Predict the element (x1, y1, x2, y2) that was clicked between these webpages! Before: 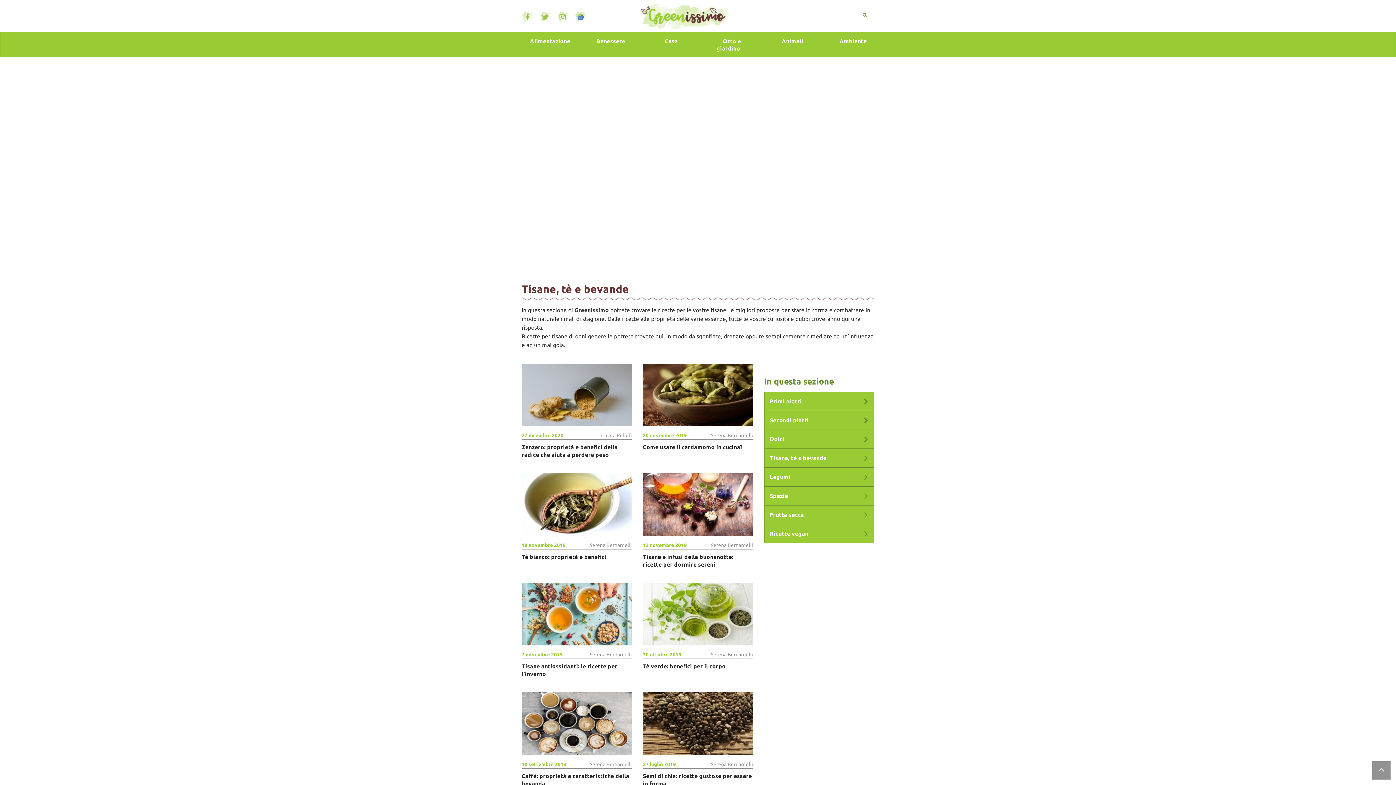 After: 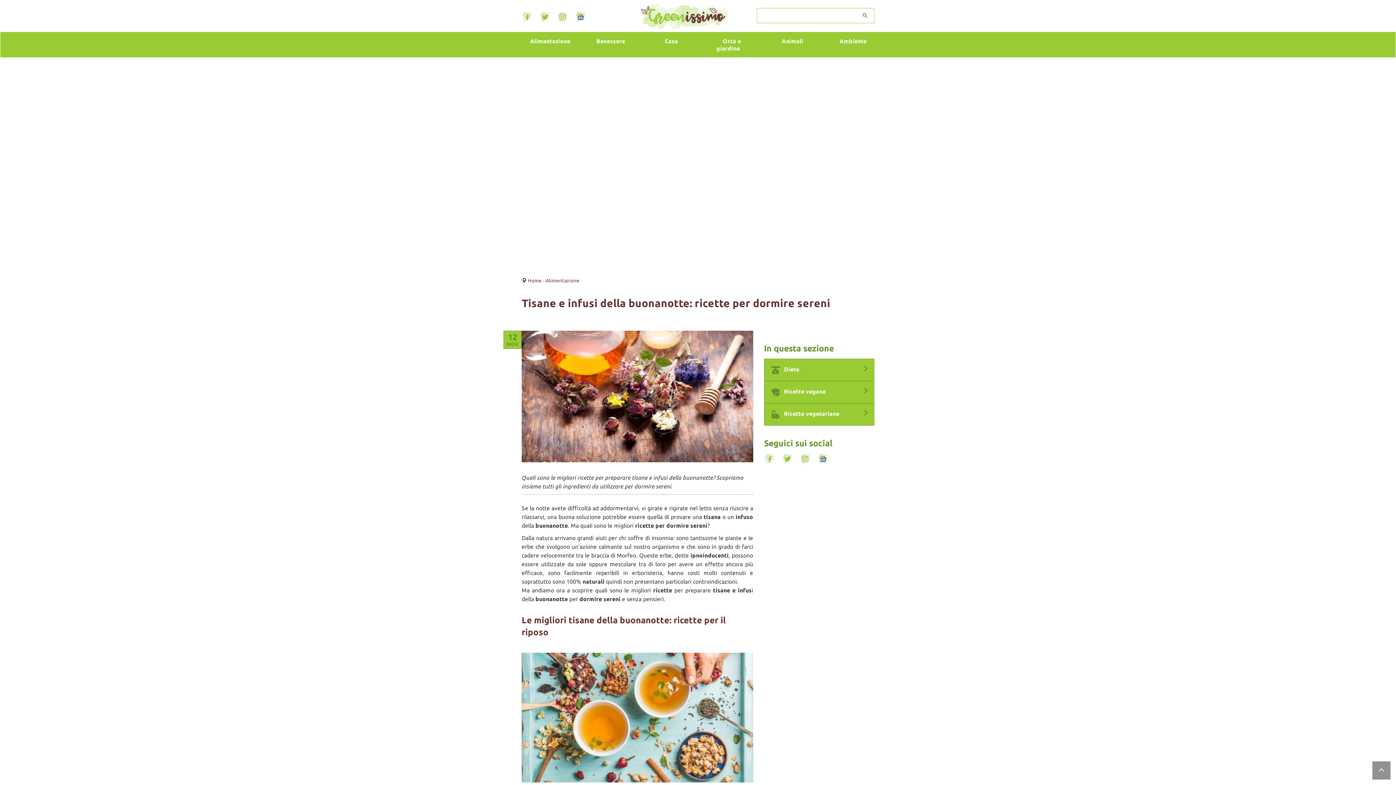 Action: label: 12 novembre 2019
Serena Bernardelli

Tisane e infusi della buonanotte: ricette per dormire sereni bbox: (643, 473, 753, 572)